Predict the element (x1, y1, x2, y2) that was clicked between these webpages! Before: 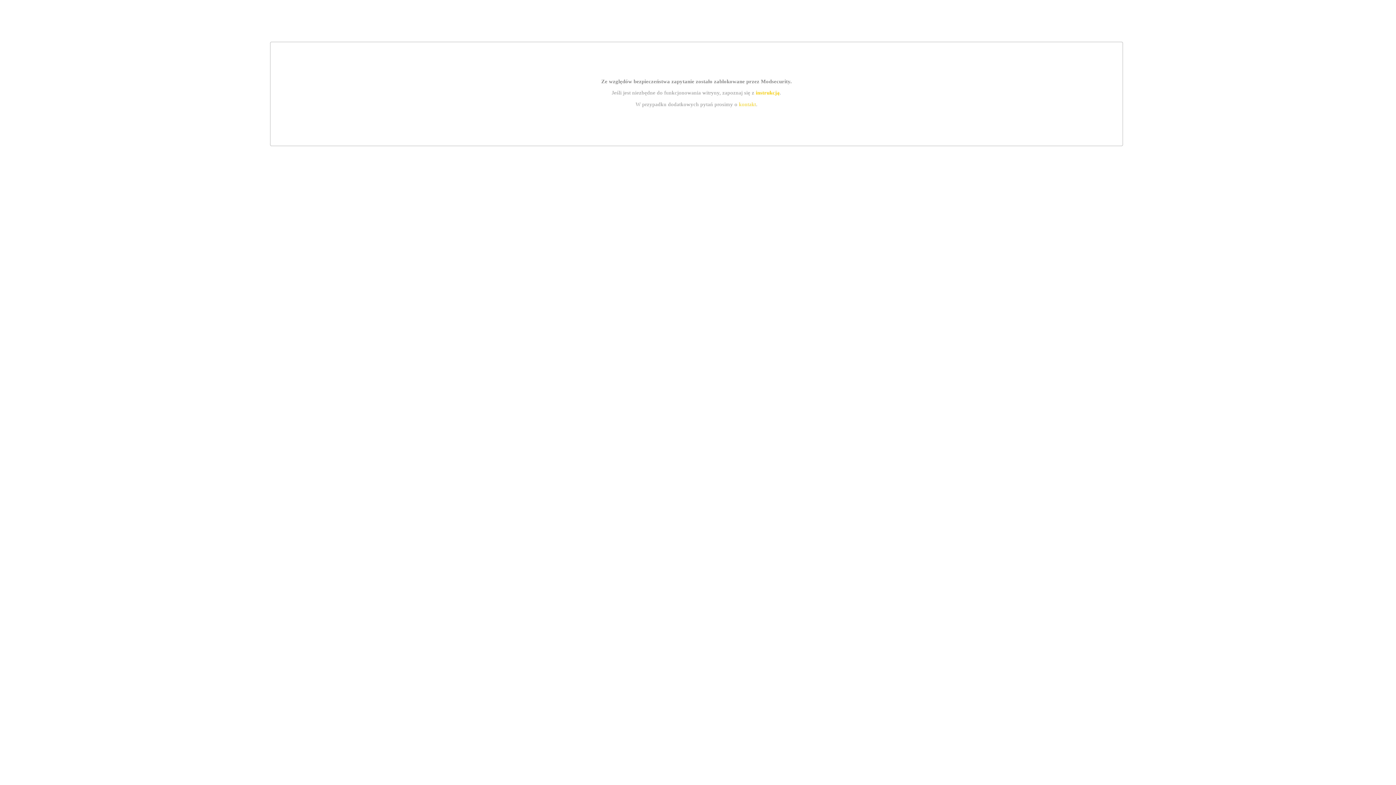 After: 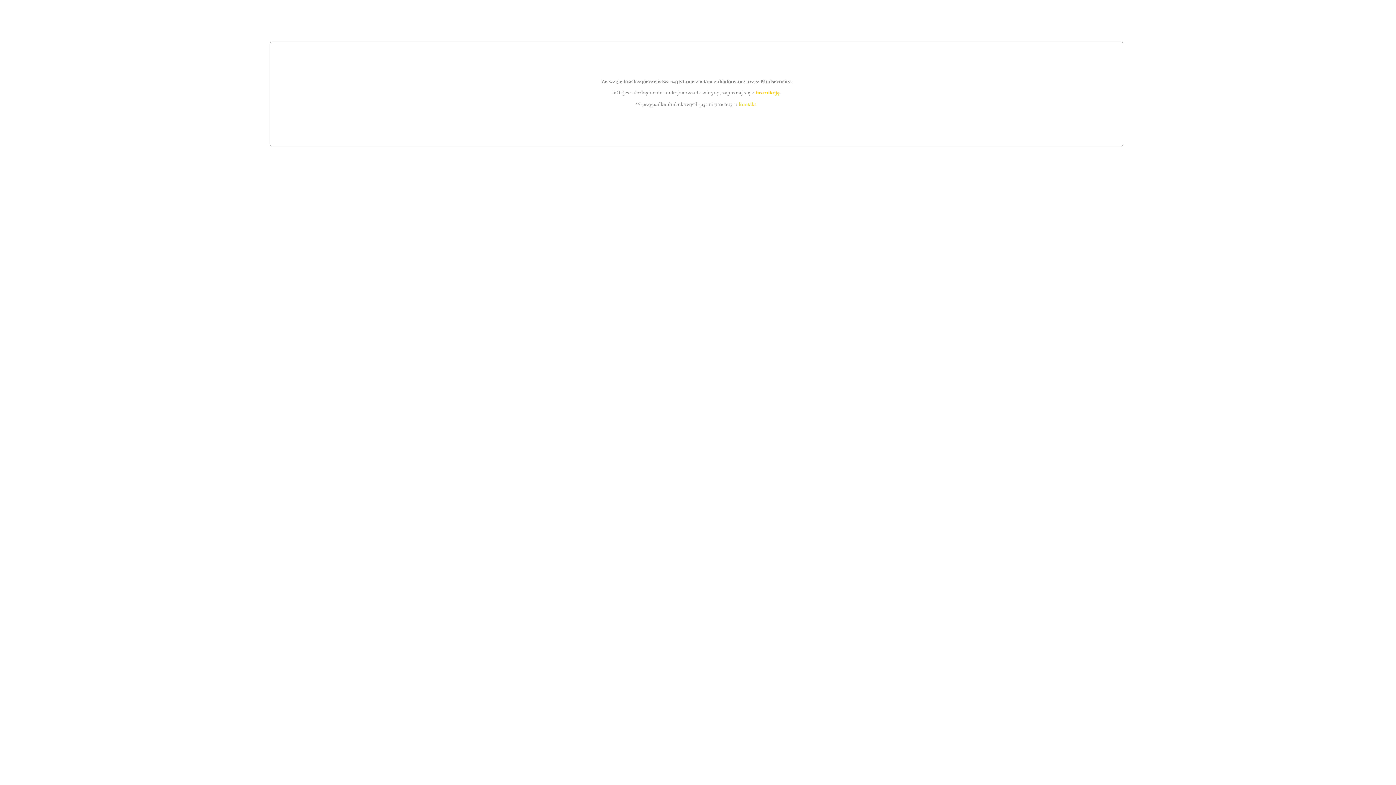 Action: bbox: (739, 101, 756, 107) label: kontakt